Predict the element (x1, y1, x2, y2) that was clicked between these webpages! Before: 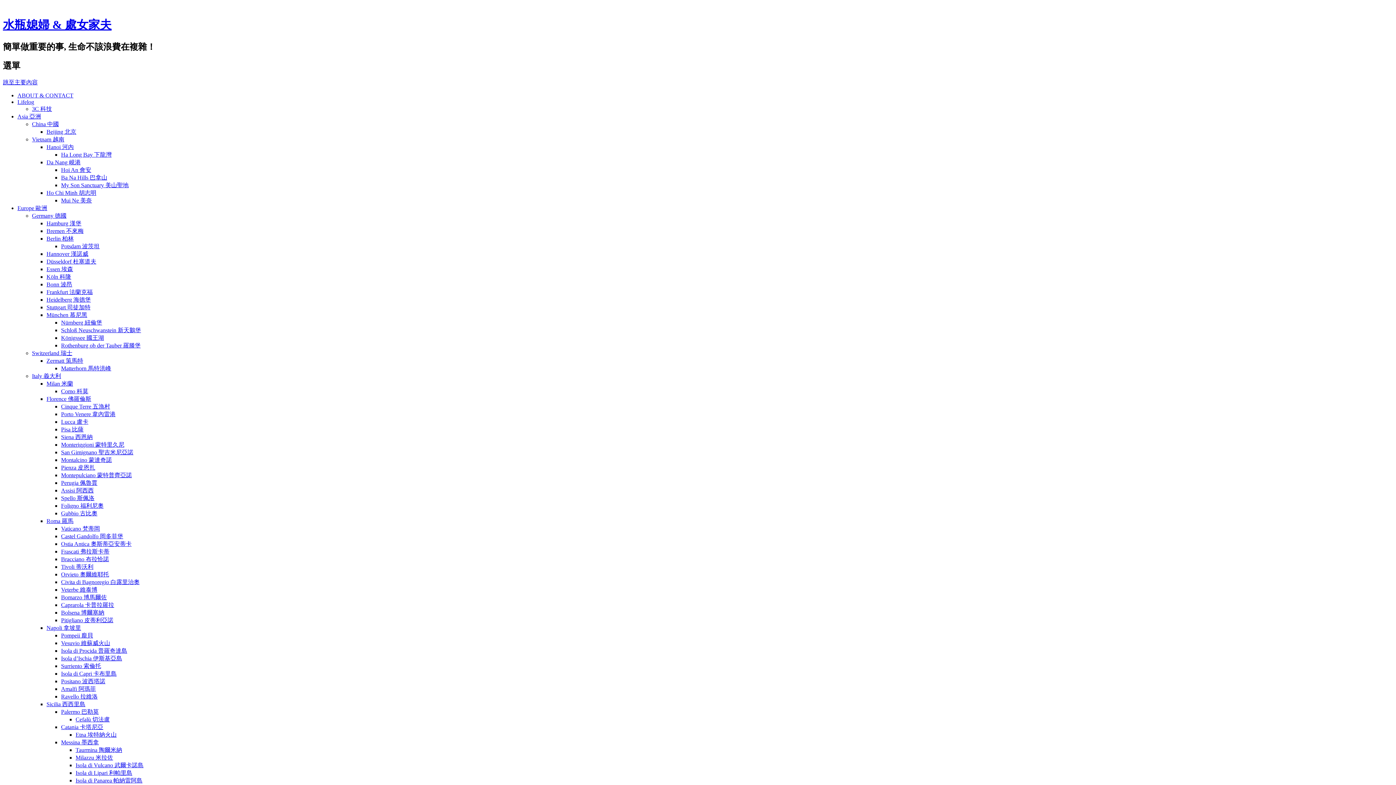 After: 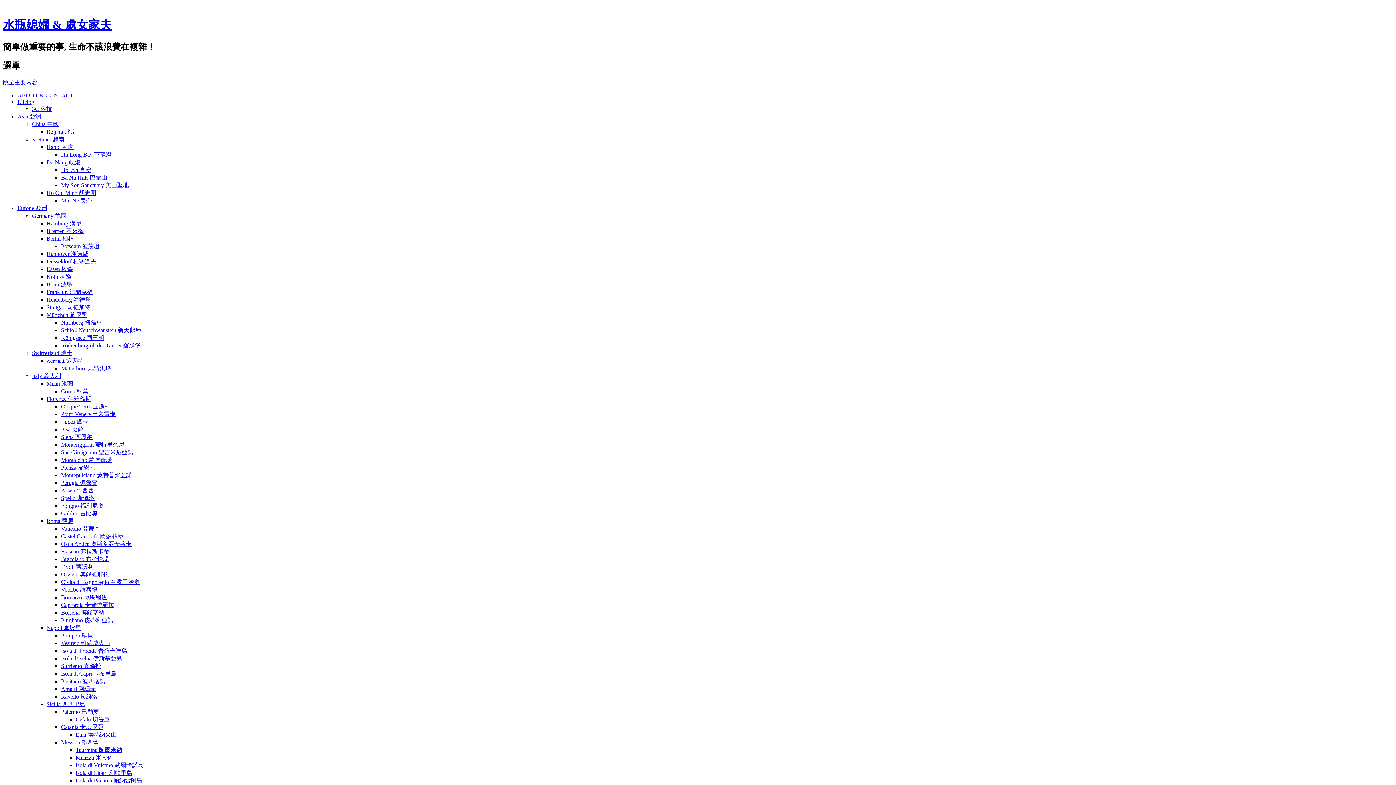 Action: label: Bracciano 布拉恰諾 bbox: (61, 556, 109, 562)